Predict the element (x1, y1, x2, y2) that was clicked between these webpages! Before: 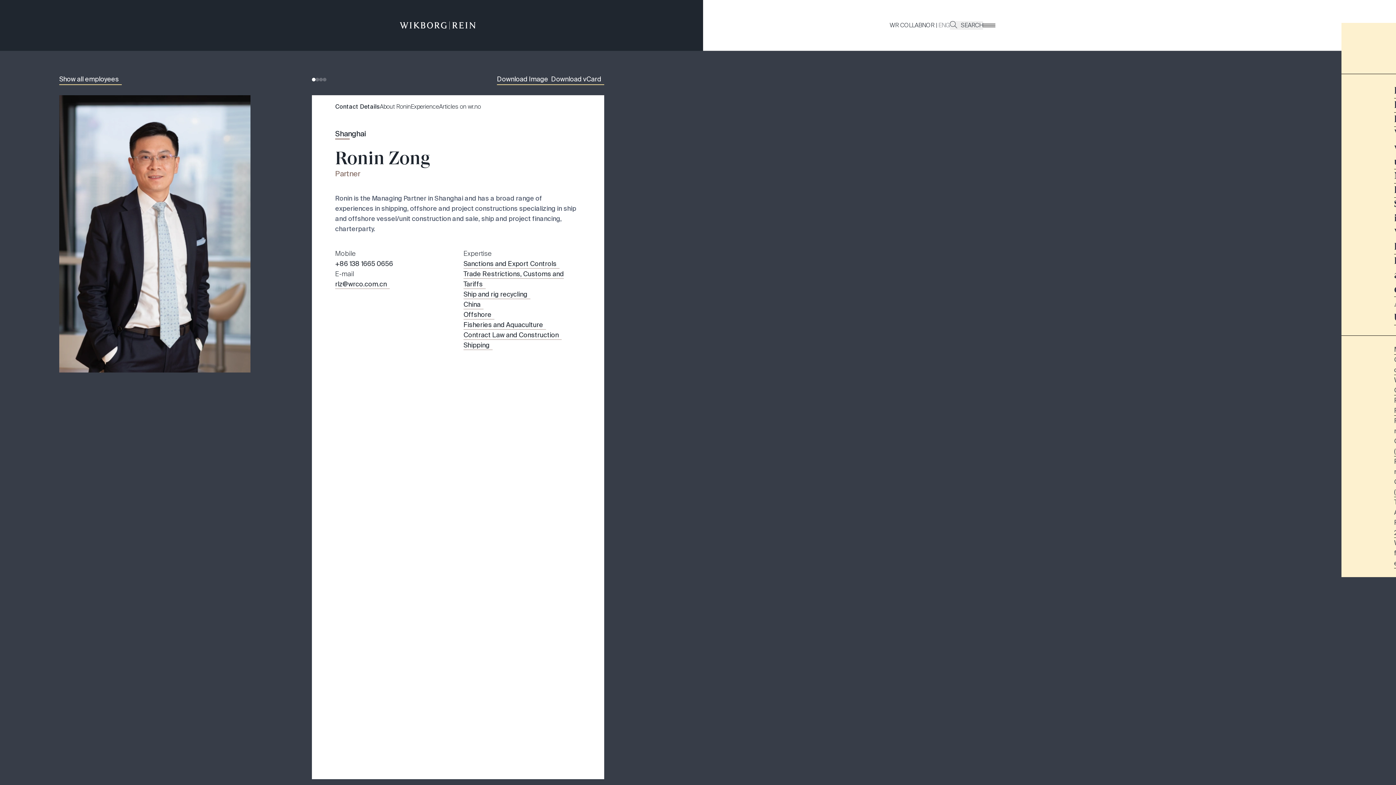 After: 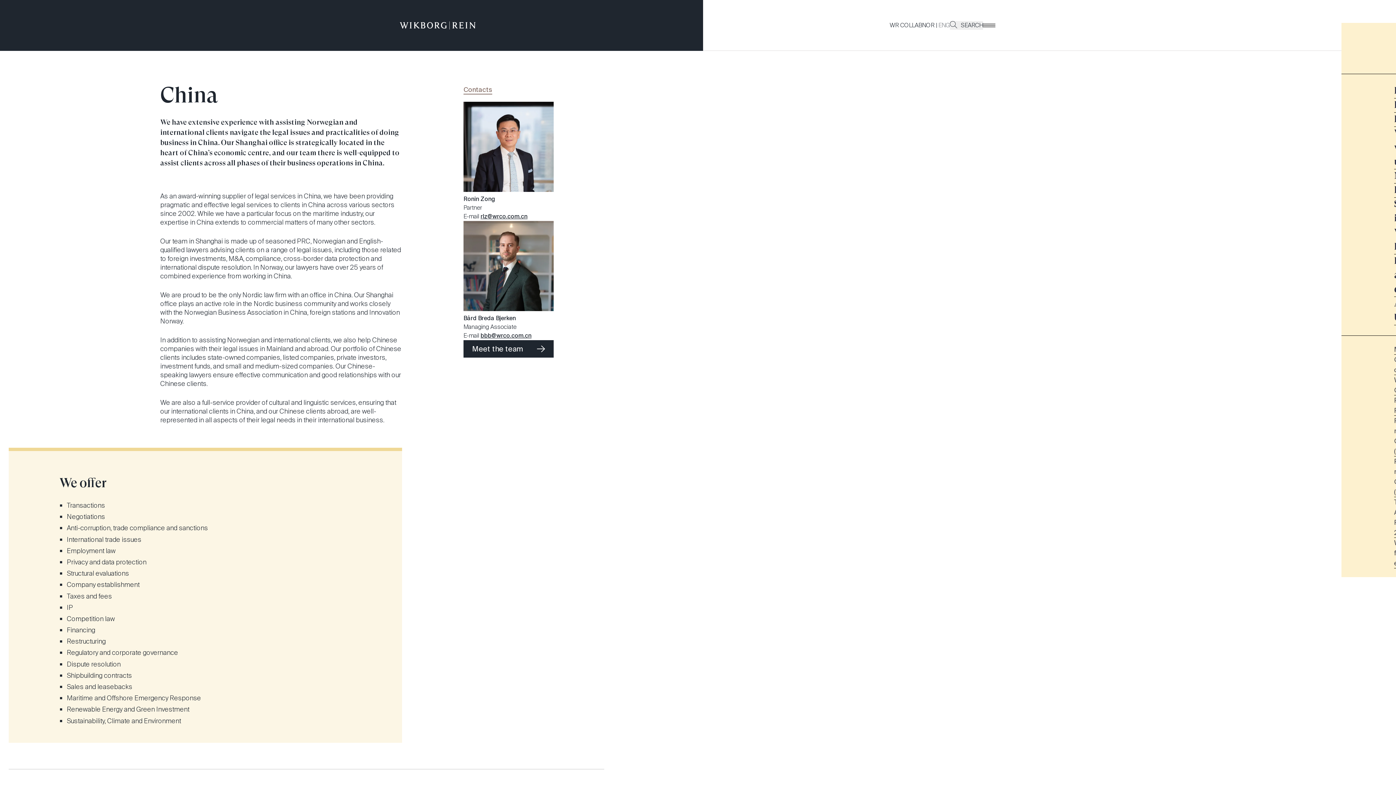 Action: bbox: (463, 300, 483, 309) label: China